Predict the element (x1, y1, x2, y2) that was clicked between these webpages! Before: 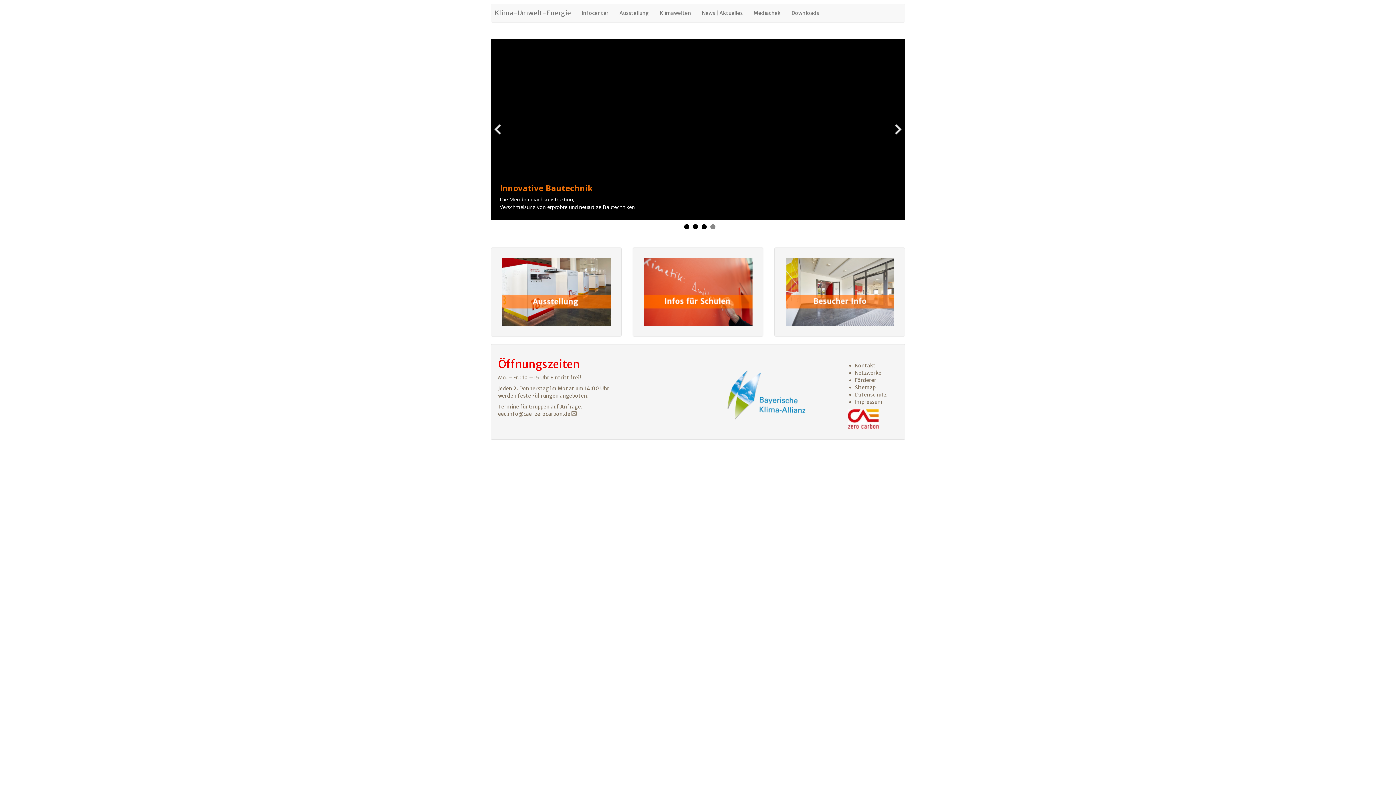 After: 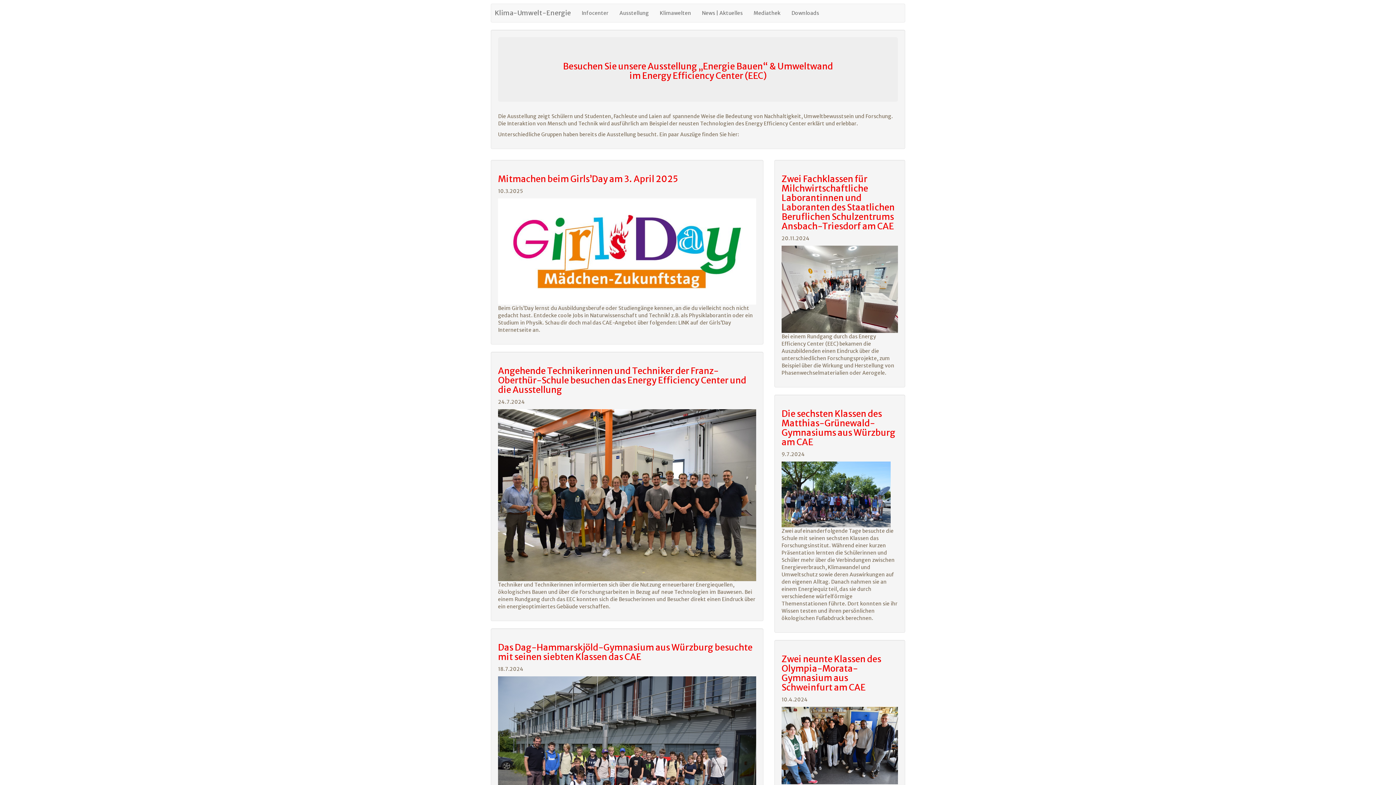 Action: label: News | Aktuelles bbox: (696, 4, 748, 22)